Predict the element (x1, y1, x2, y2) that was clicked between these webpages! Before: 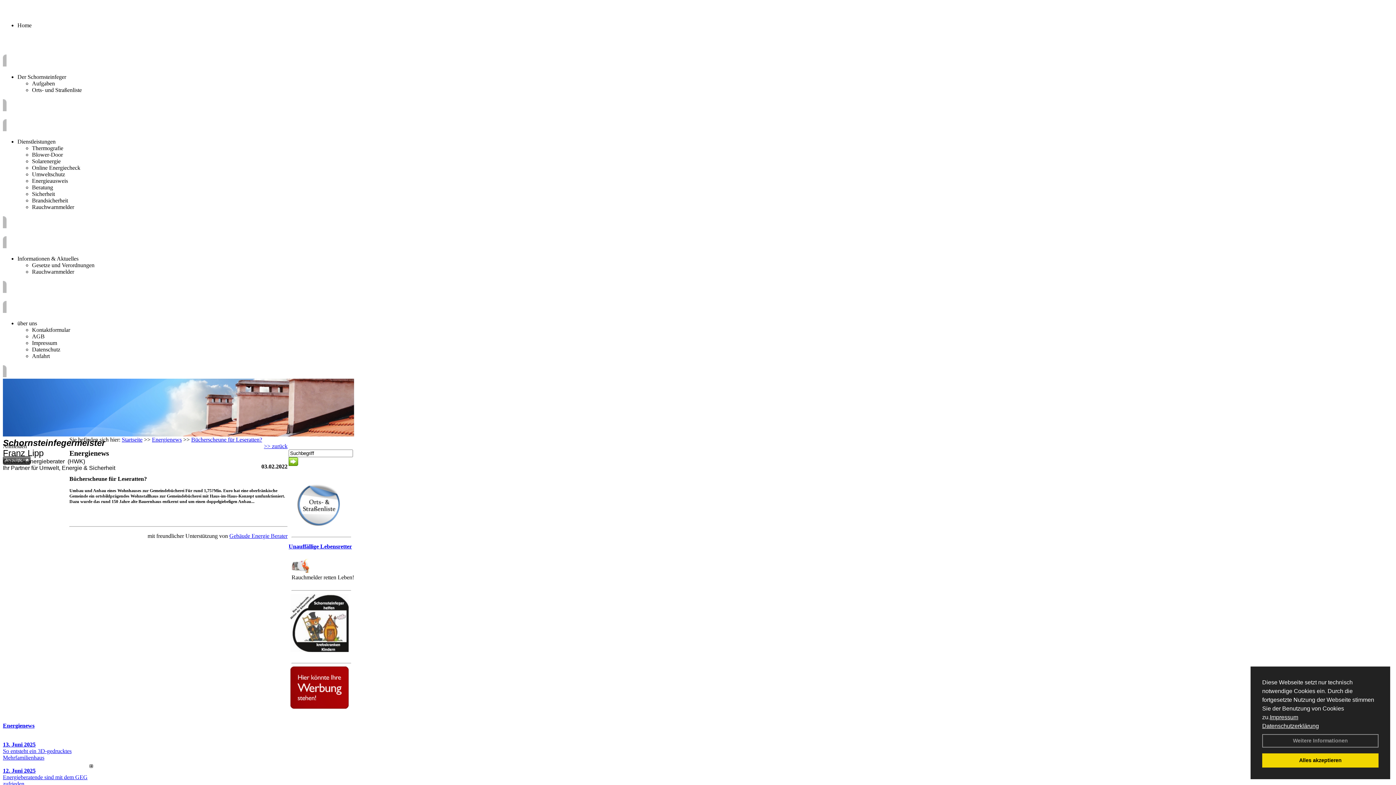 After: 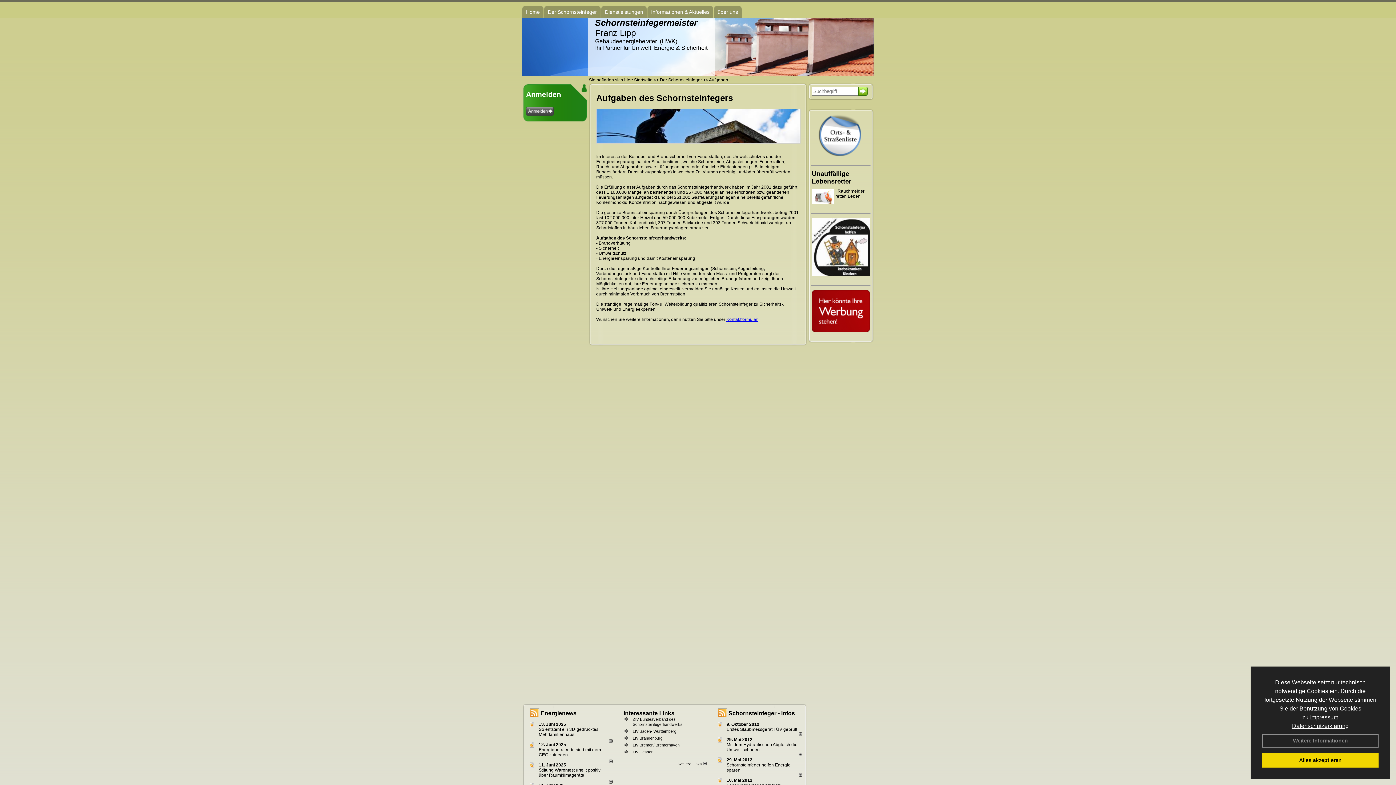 Action: bbox: (32, 80, 54, 86) label: Aufgaben